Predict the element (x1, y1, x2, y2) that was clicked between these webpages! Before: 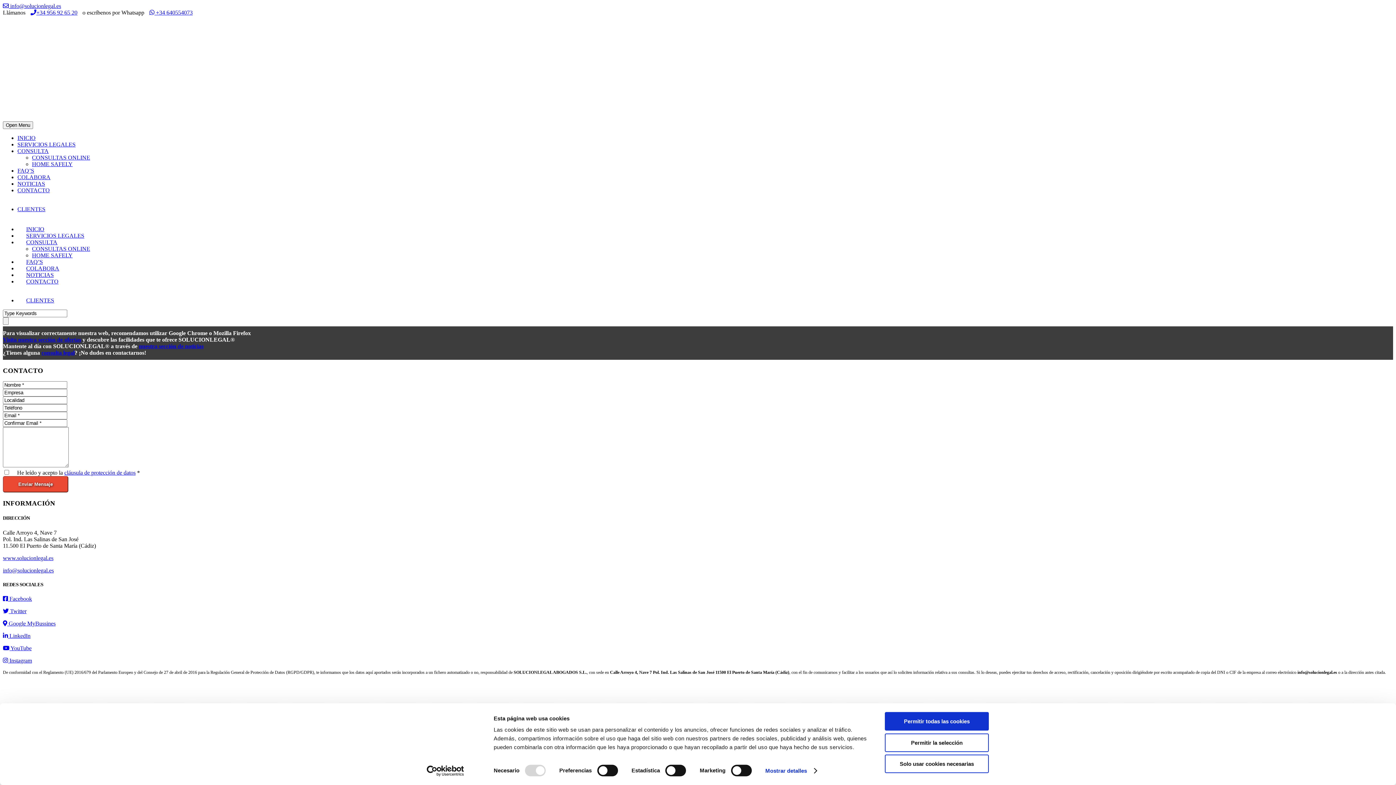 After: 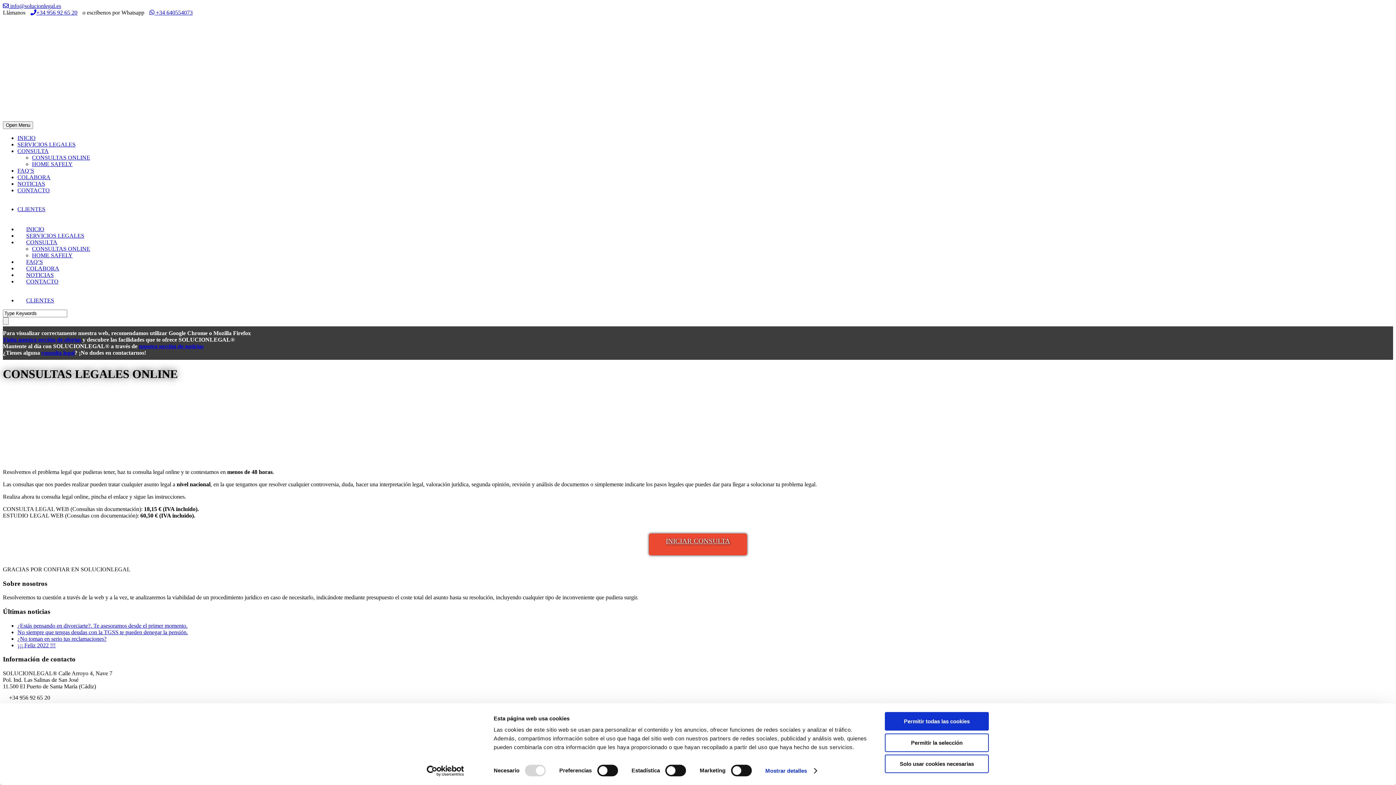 Action: bbox: (32, 245, 90, 252) label: CONSULTAS ONLINE